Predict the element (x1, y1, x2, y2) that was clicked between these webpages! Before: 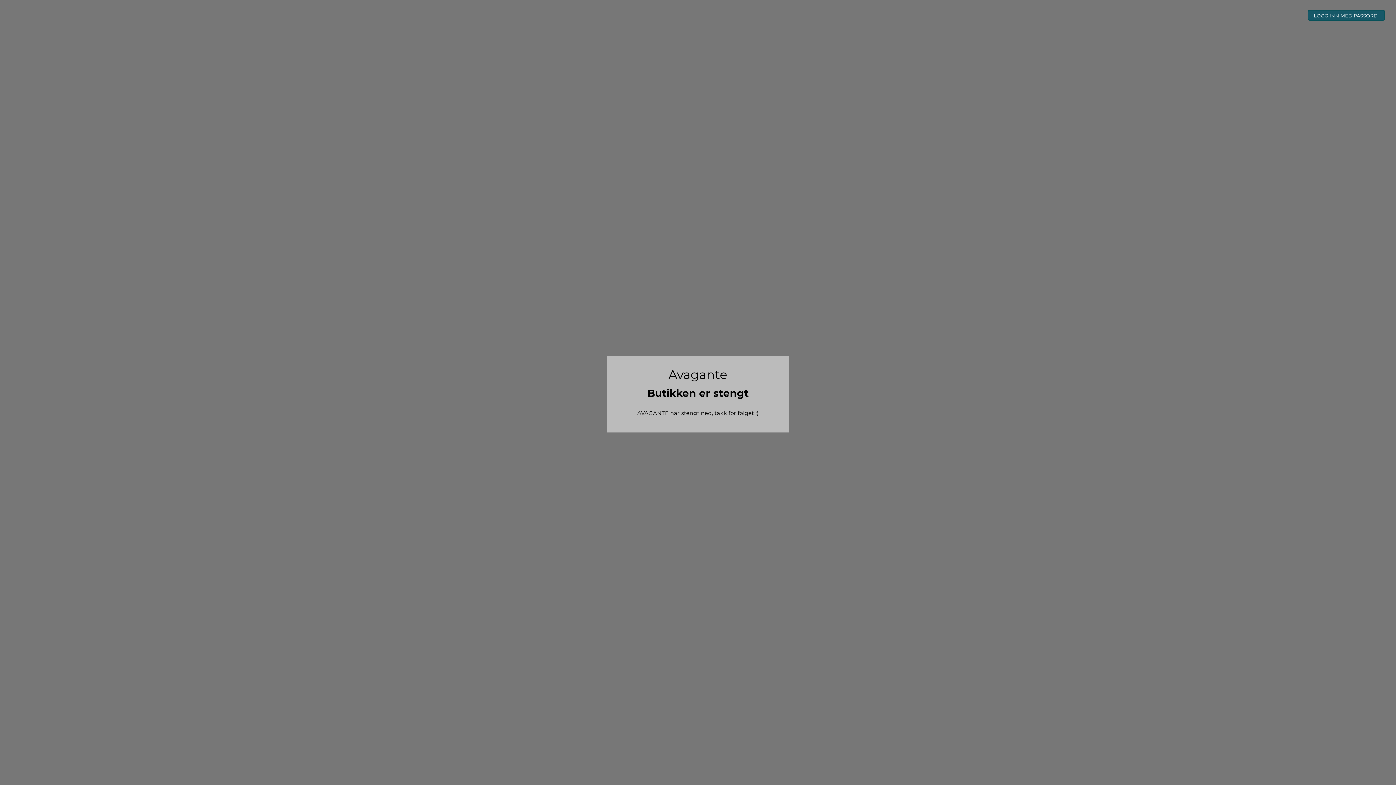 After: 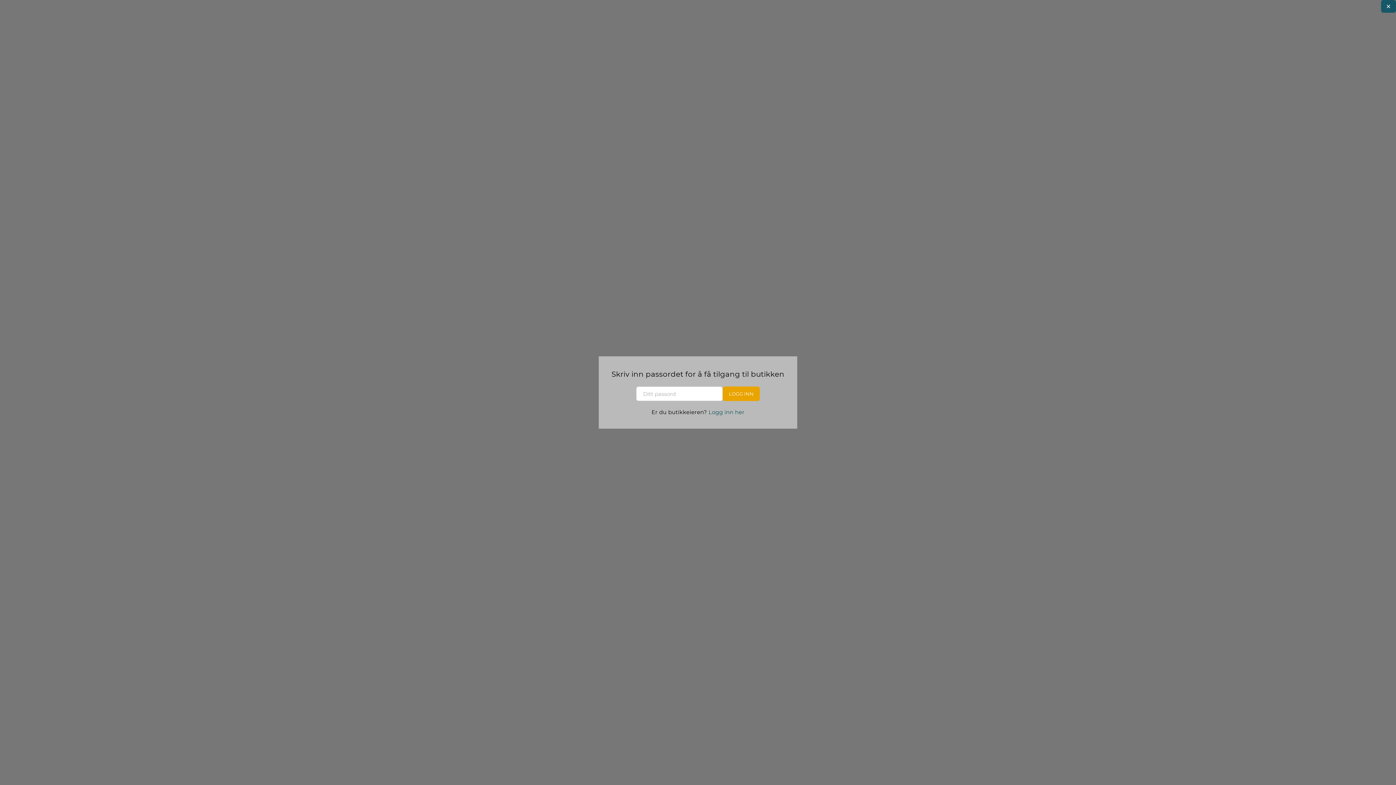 Action: label: LOGG INN MED PASSORD  bbox: (1307, 9, 1385, 20)